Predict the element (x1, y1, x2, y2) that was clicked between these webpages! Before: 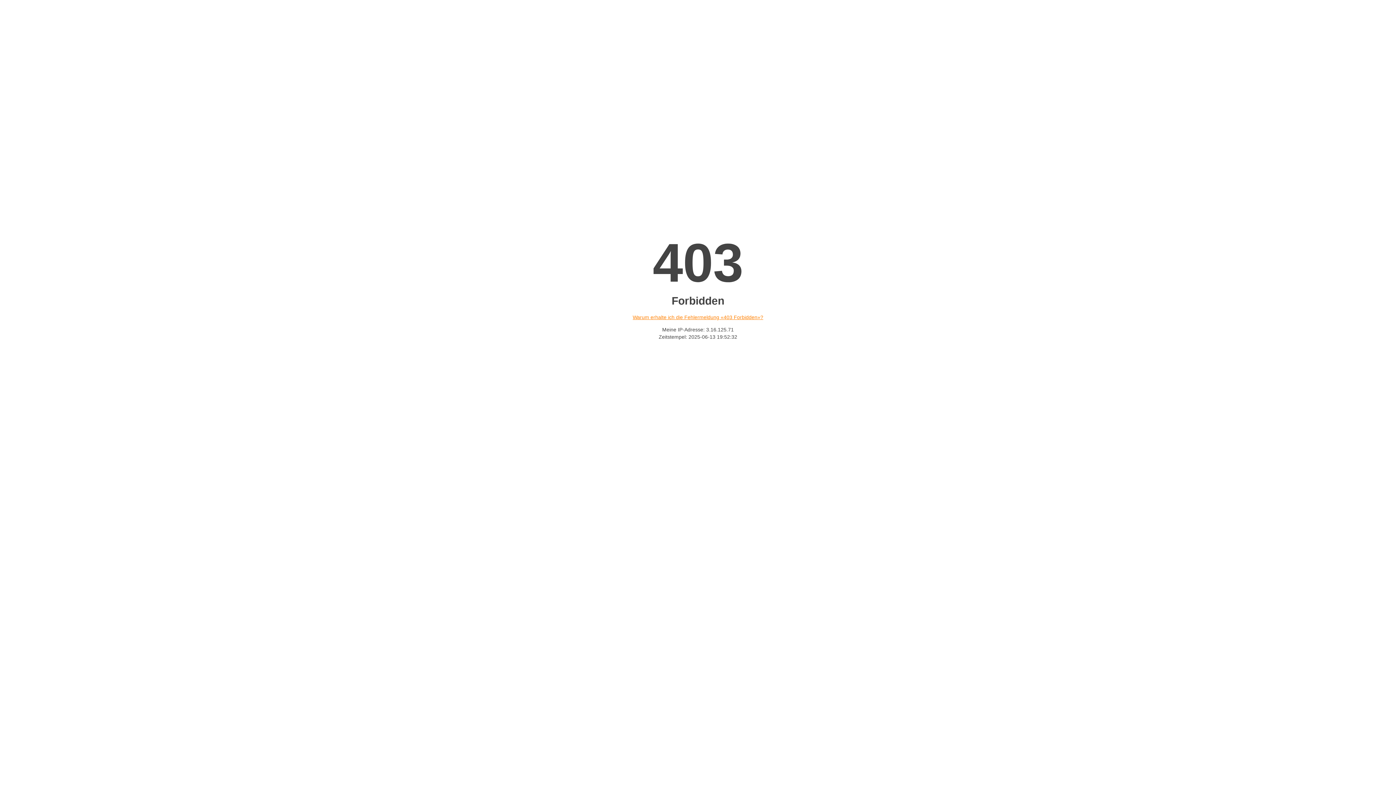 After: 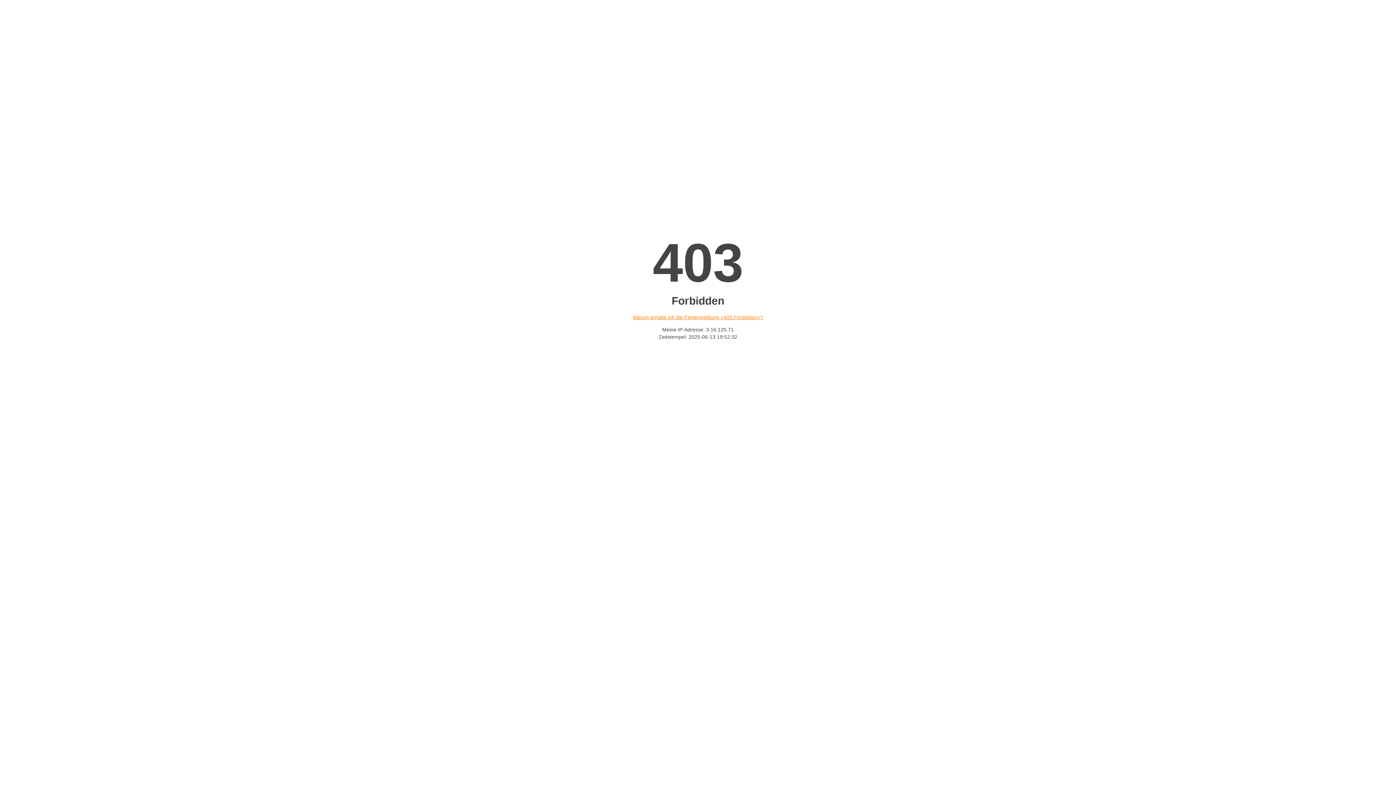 Action: bbox: (632, 314, 763, 320) label: Warum erhalte ich die Fehlermeldung «403 Forbidden»?